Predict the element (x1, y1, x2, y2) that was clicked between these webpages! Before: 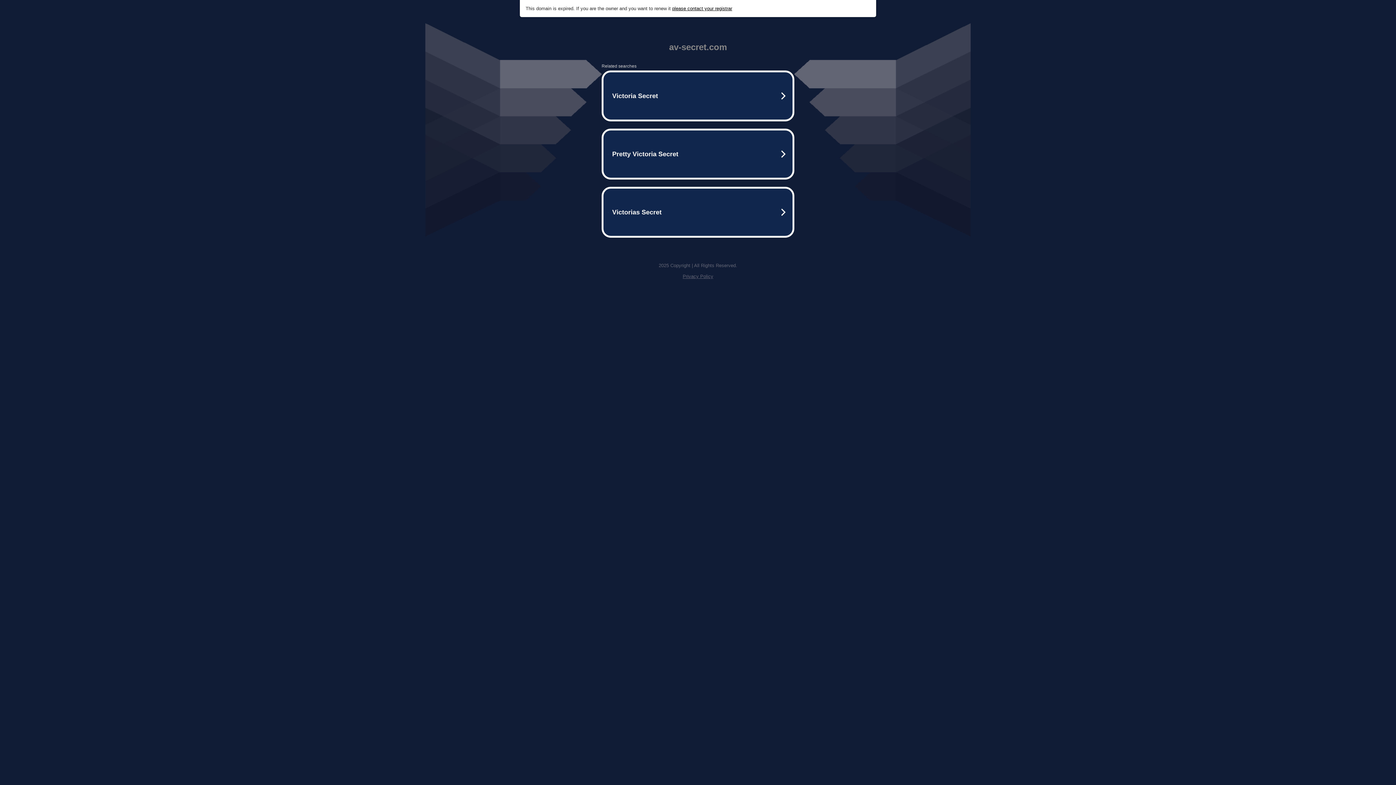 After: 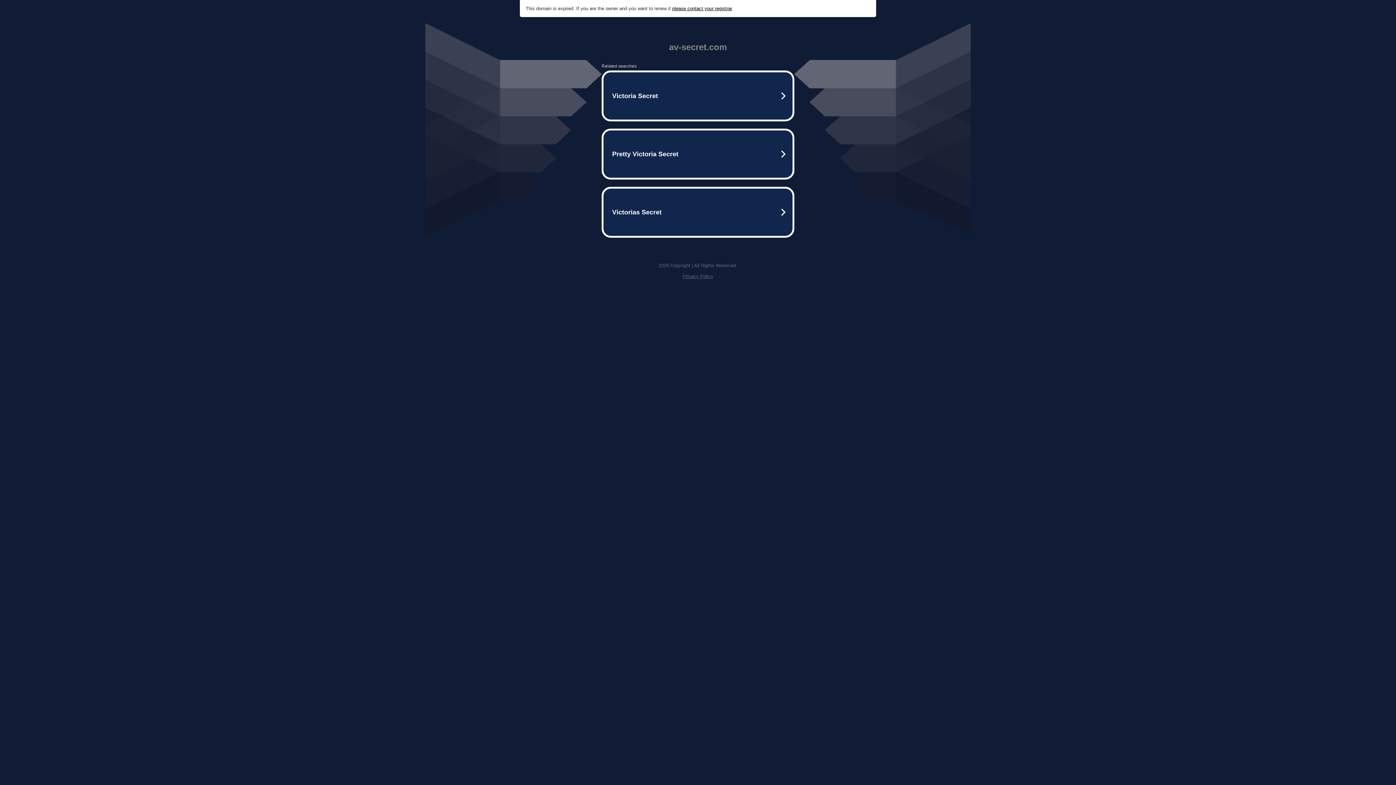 Action: bbox: (672, 5, 732, 11) label: please contact your registrar